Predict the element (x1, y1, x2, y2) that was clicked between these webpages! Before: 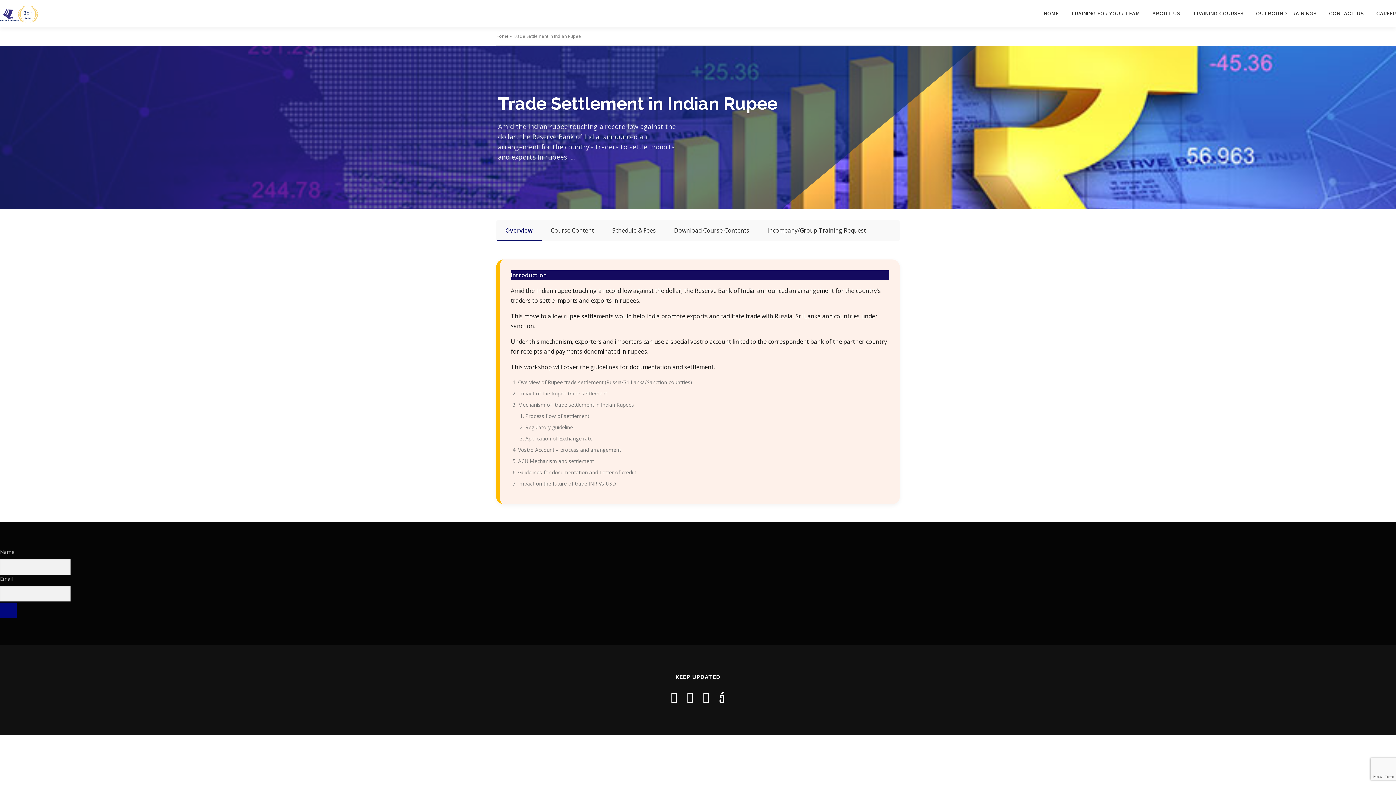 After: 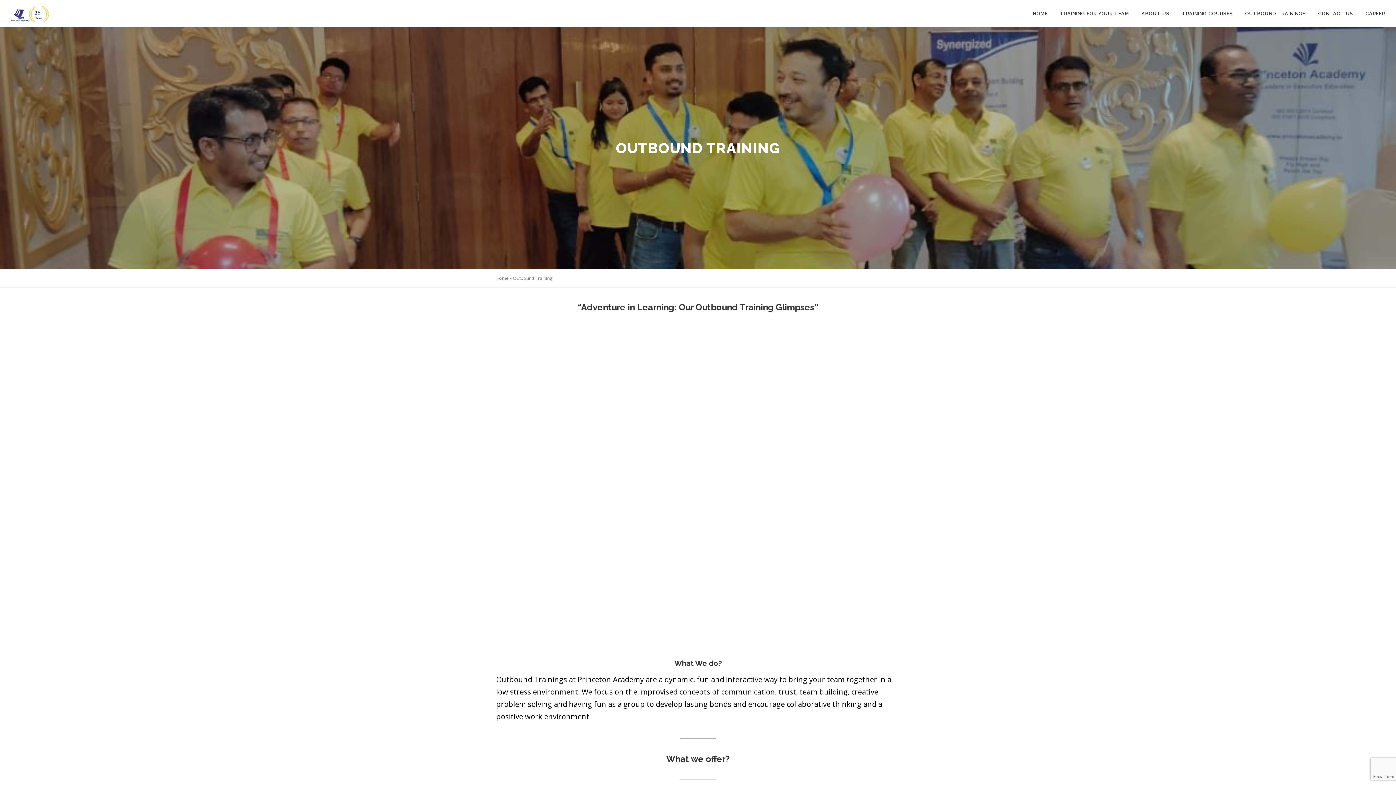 Action: bbox: (1250, 0, 1323, 27) label: OUTBOUND TRAININGS